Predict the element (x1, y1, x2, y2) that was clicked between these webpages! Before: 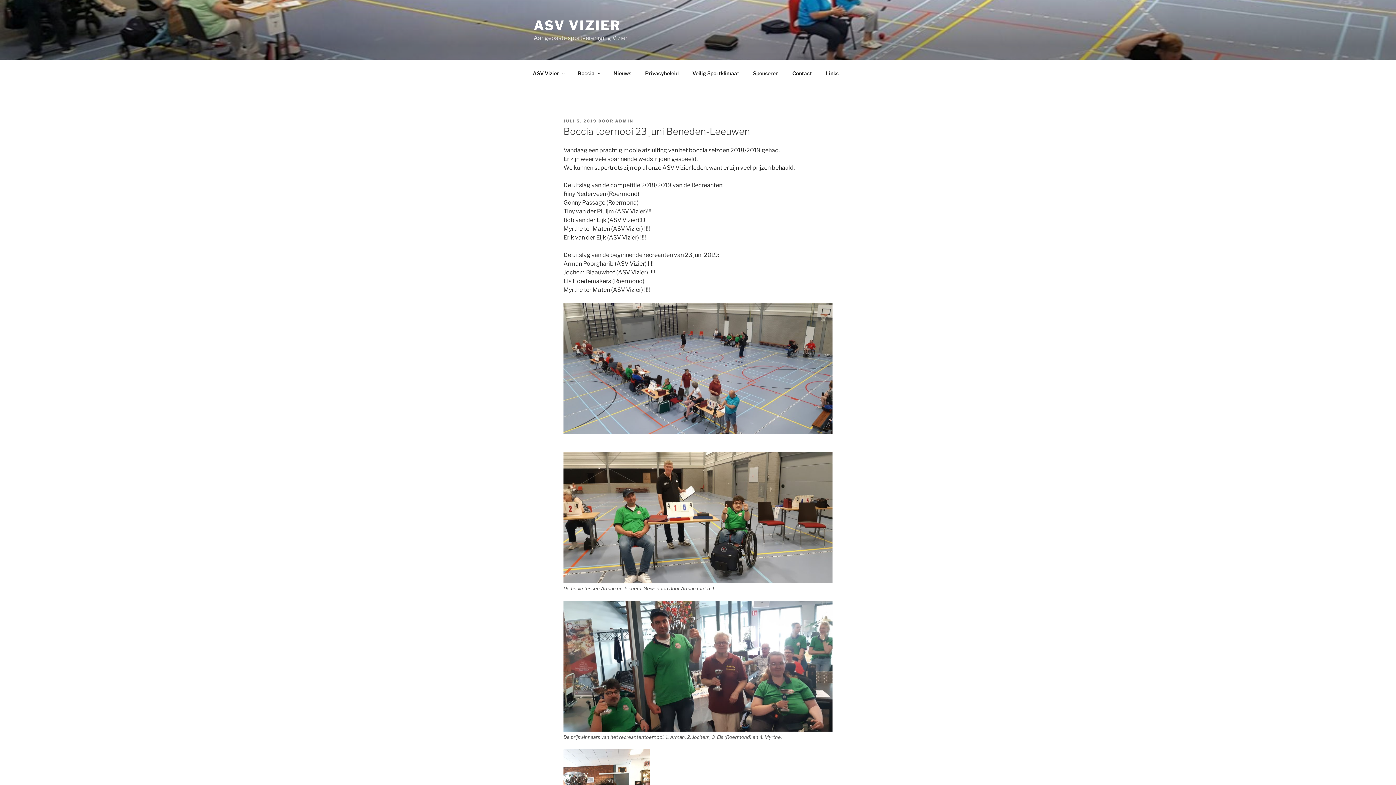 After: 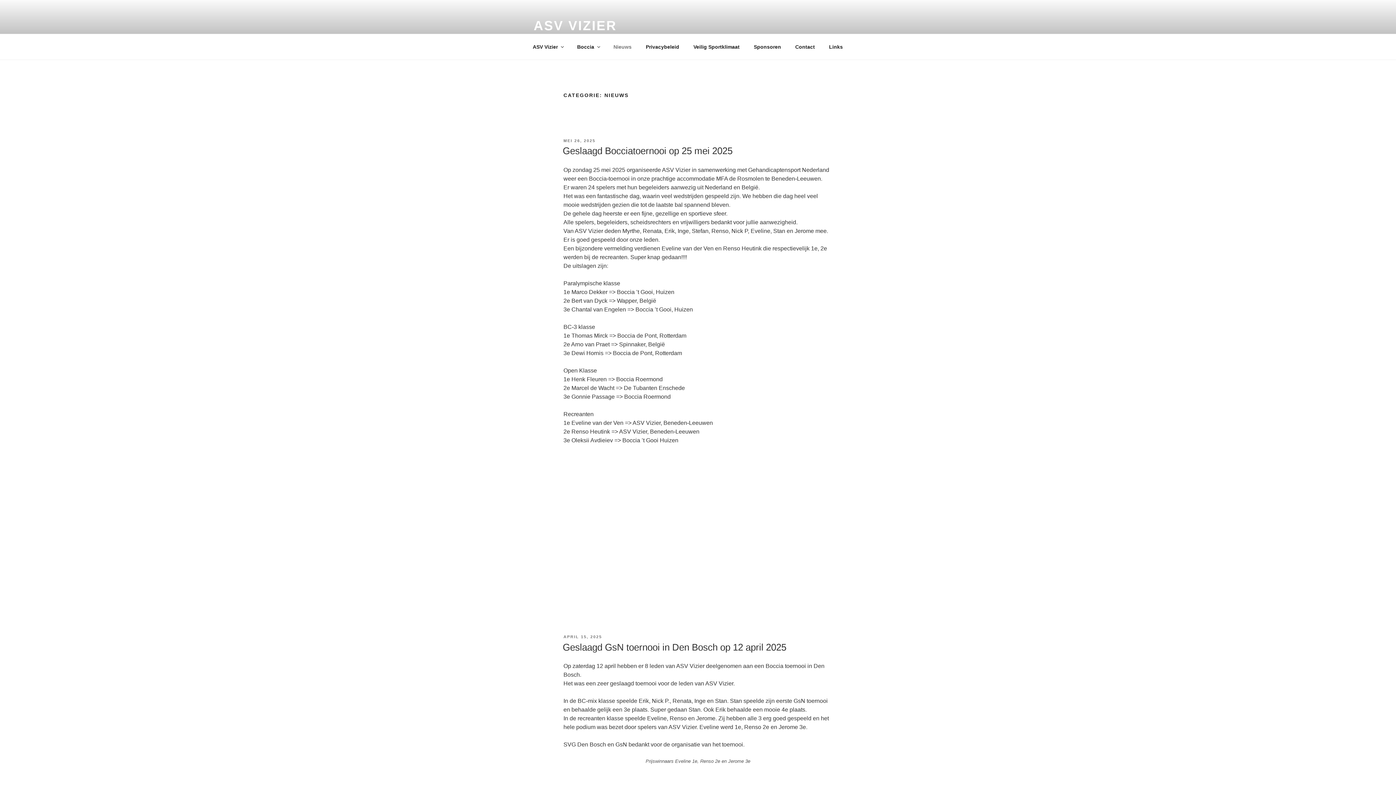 Action: bbox: (607, 64, 637, 82) label: Nieuws